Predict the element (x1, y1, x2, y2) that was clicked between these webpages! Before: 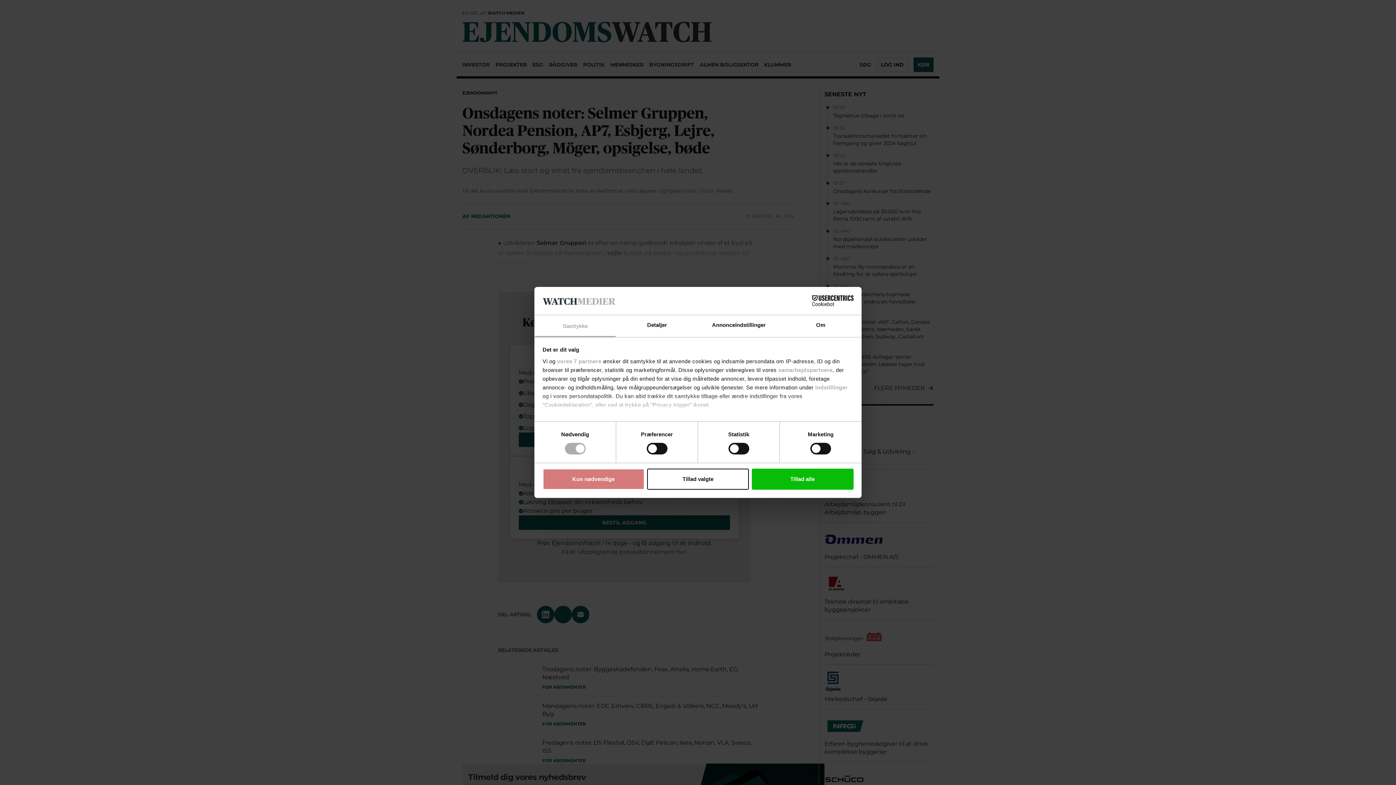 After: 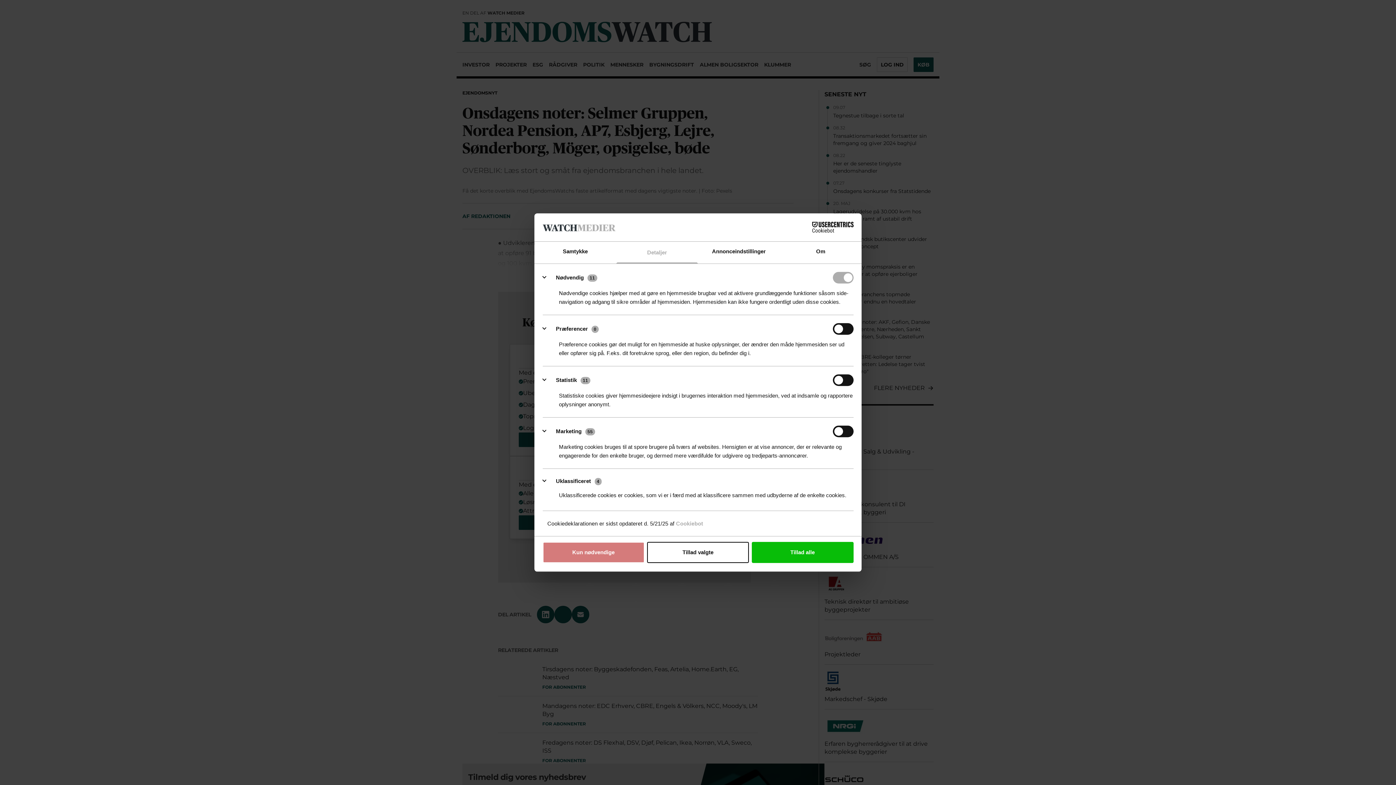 Action: bbox: (815, 384, 848, 390) label: indstillinger